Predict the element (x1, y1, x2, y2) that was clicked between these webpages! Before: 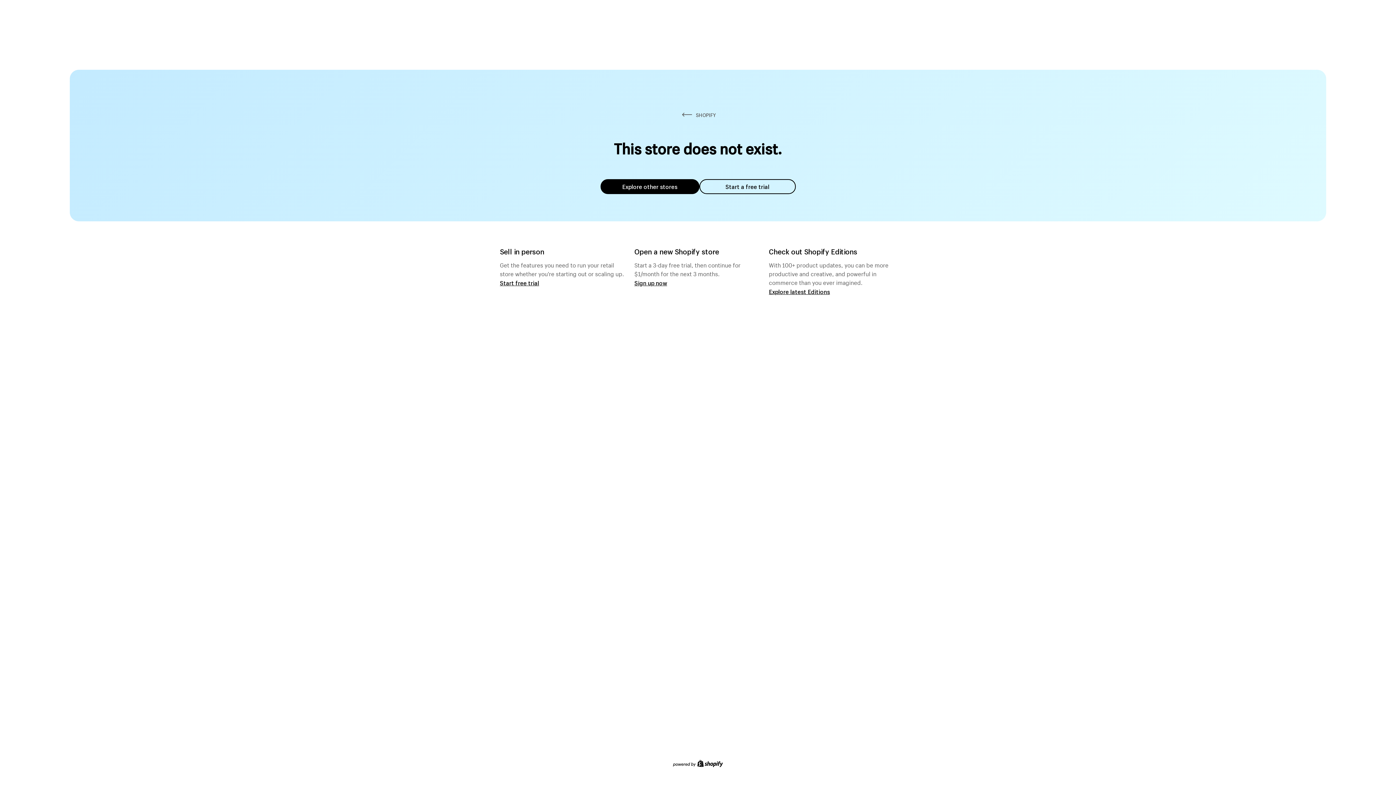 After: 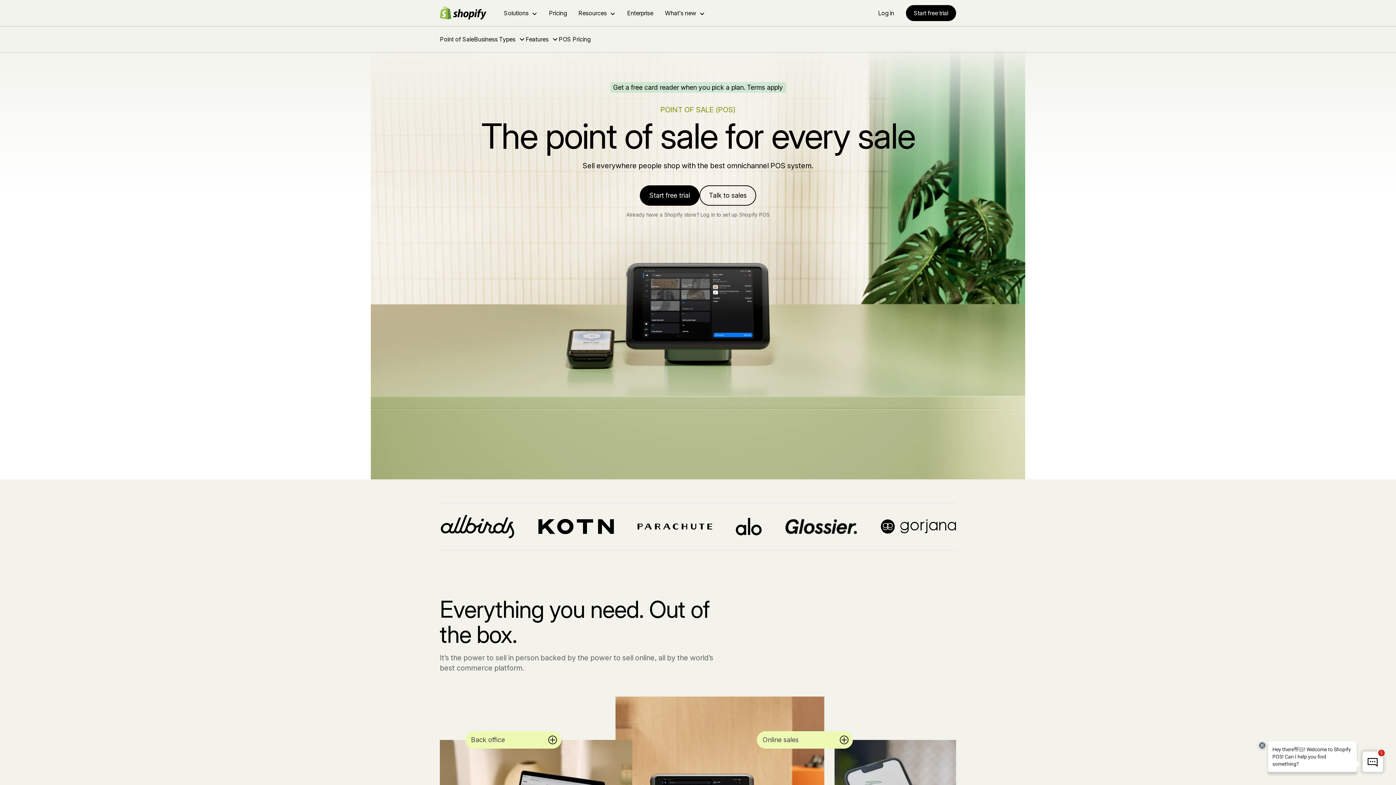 Action: bbox: (500, 279, 539, 286) label: Start free trial